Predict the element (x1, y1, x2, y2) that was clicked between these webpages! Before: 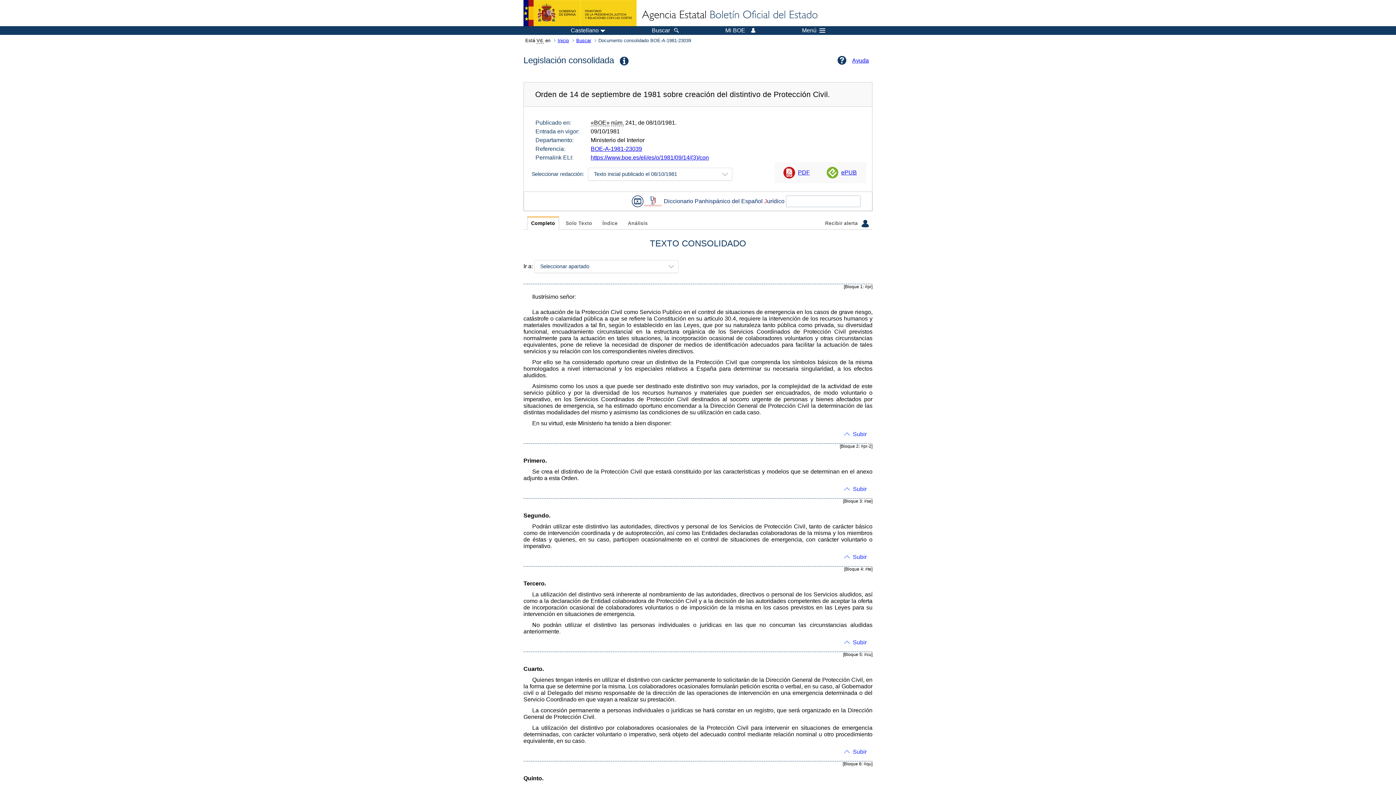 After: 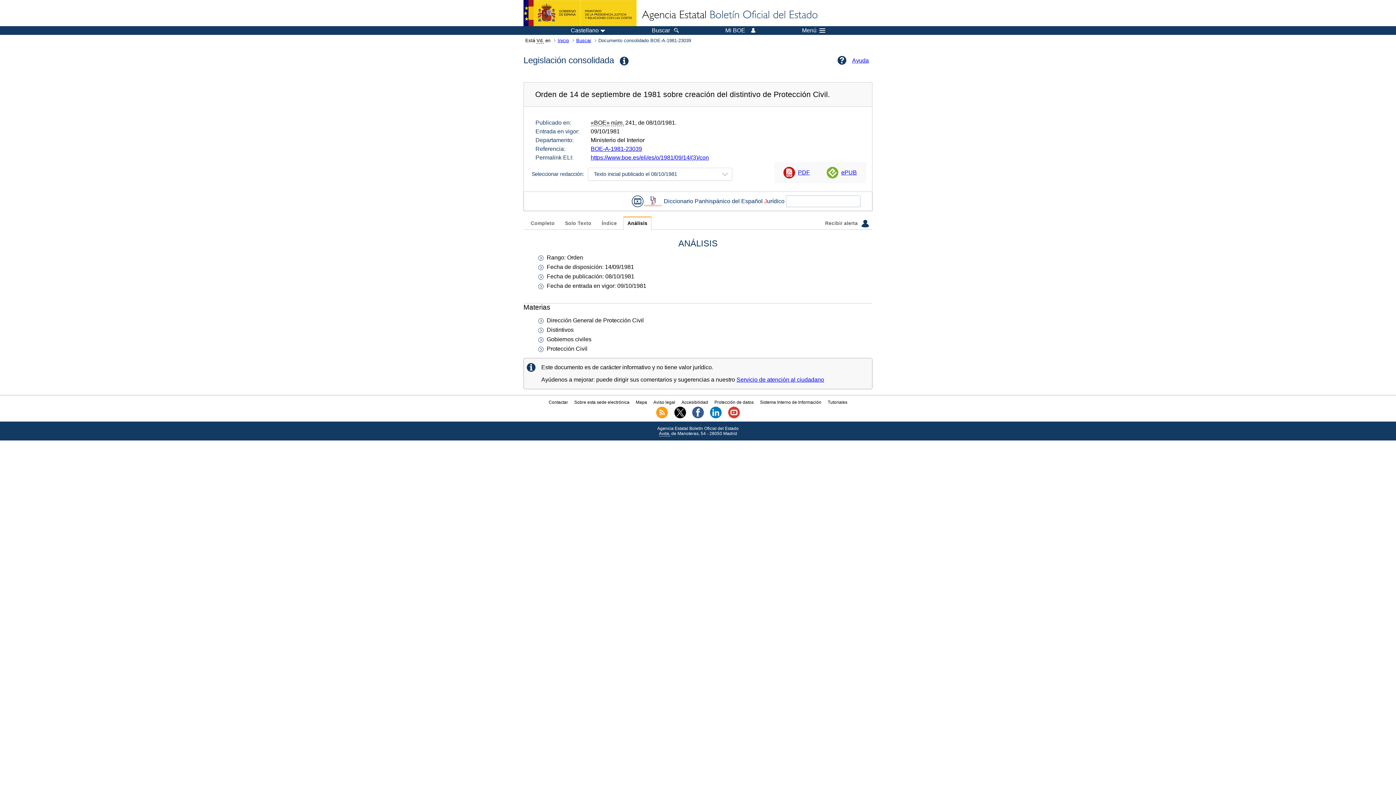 Action: bbox: (624, 216, 651, 229) label: Análisis